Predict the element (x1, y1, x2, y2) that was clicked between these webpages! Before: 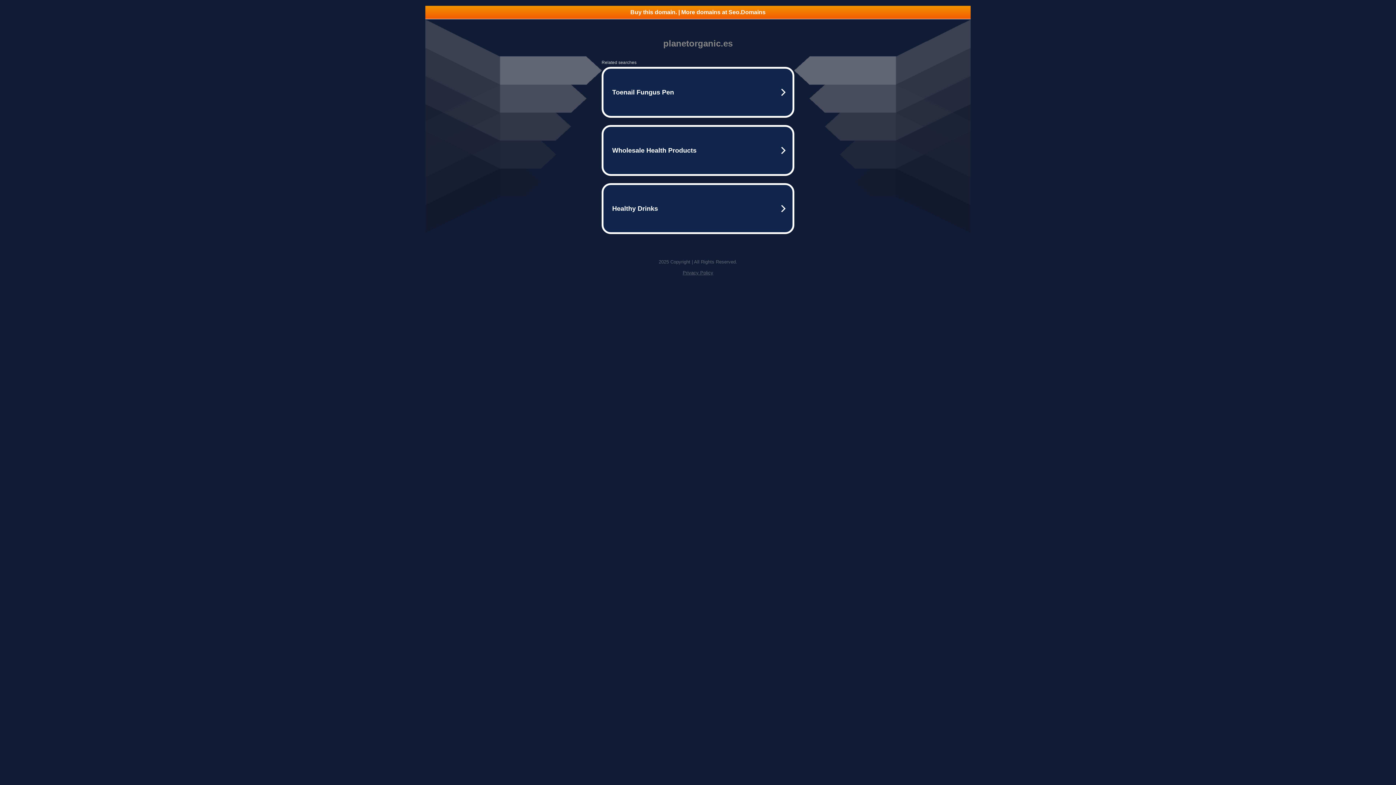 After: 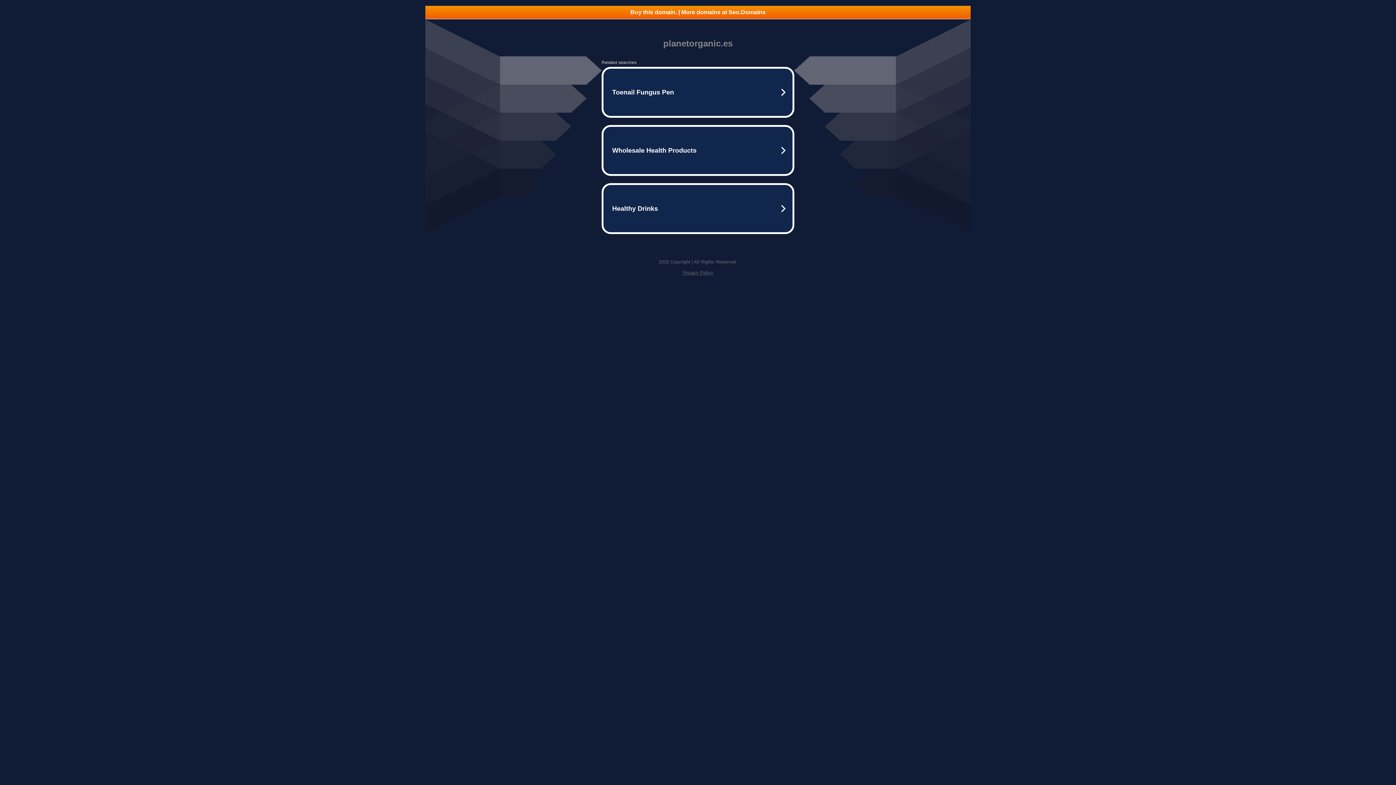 Action: label: Privacy Policy bbox: (682, 270, 713, 275)